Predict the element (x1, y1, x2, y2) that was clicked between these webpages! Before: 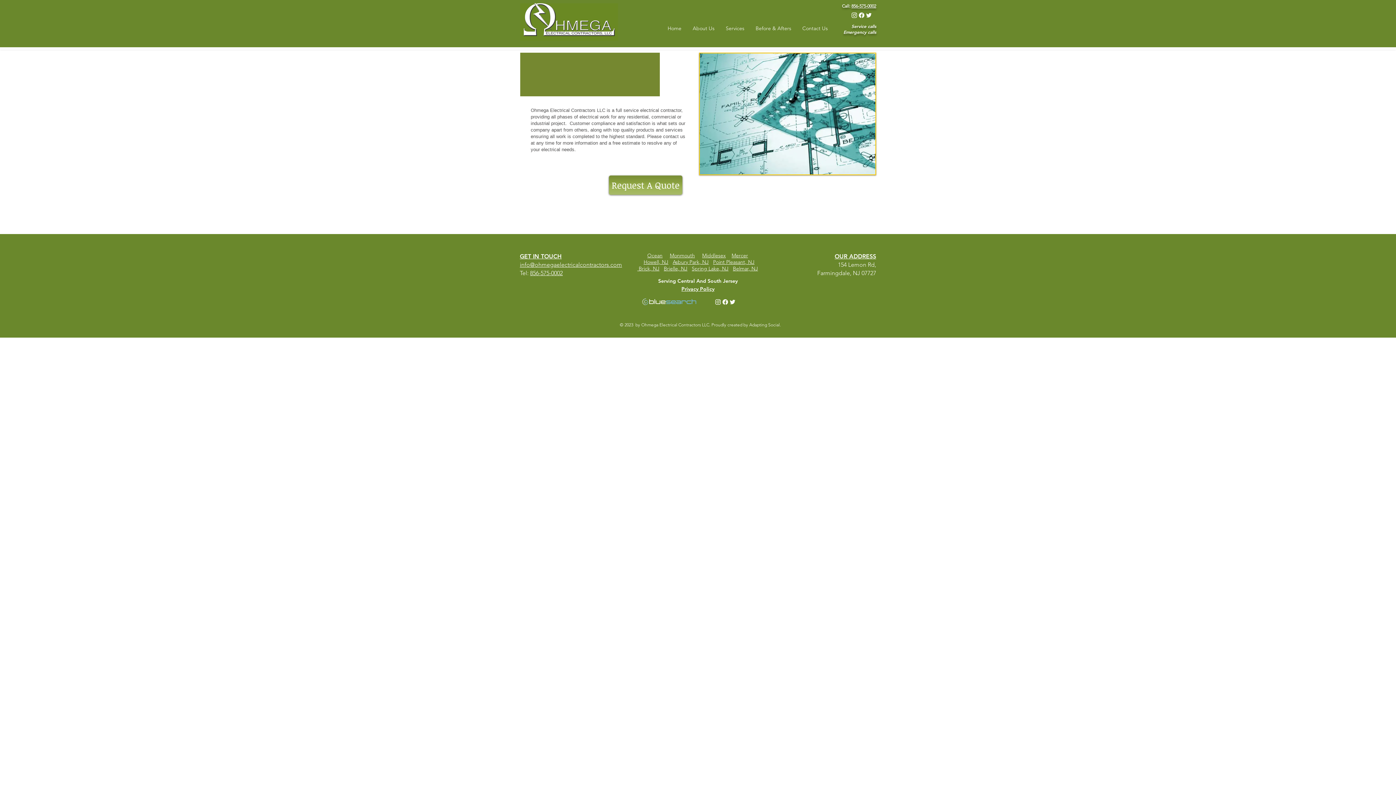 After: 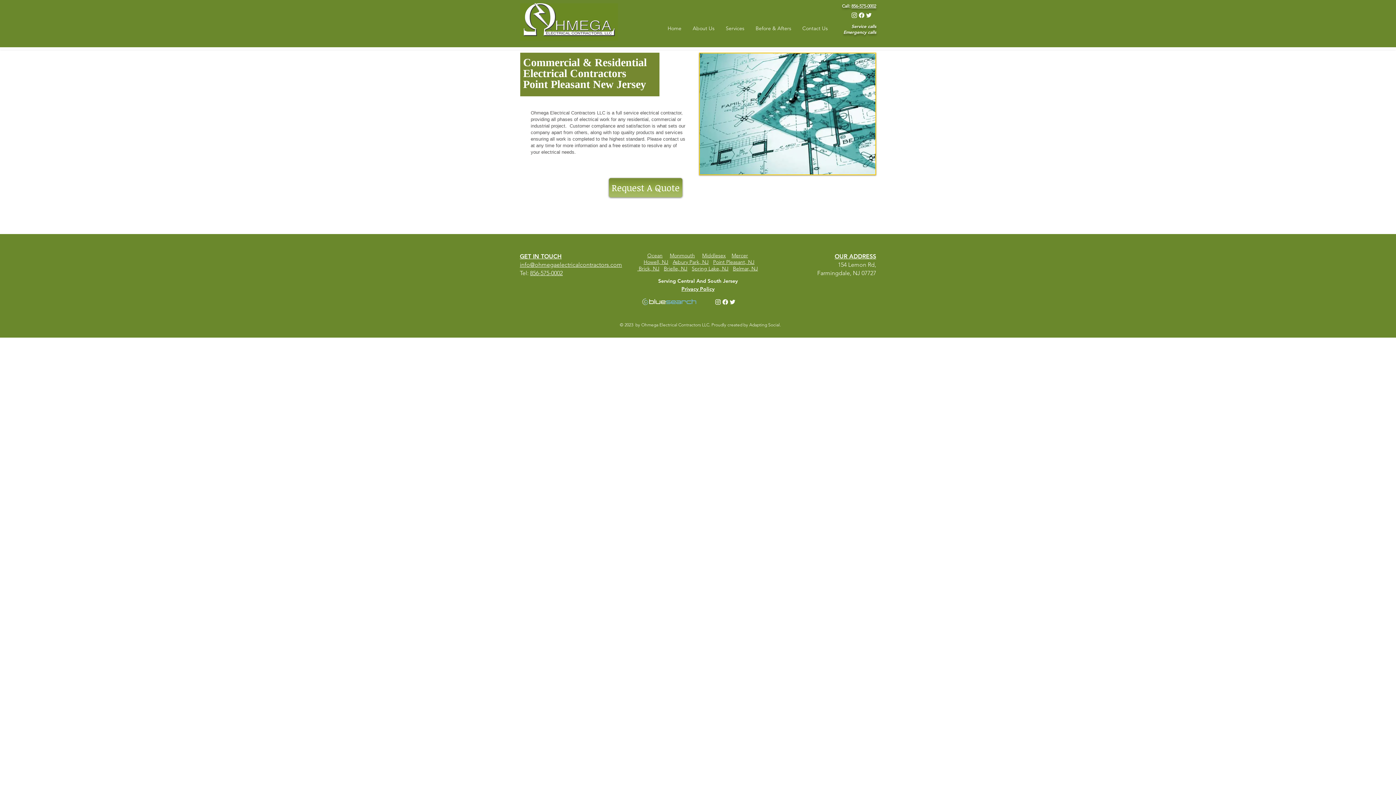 Action: bbox: (713, 258, 754, 265) label: Point Pleasant, NJ